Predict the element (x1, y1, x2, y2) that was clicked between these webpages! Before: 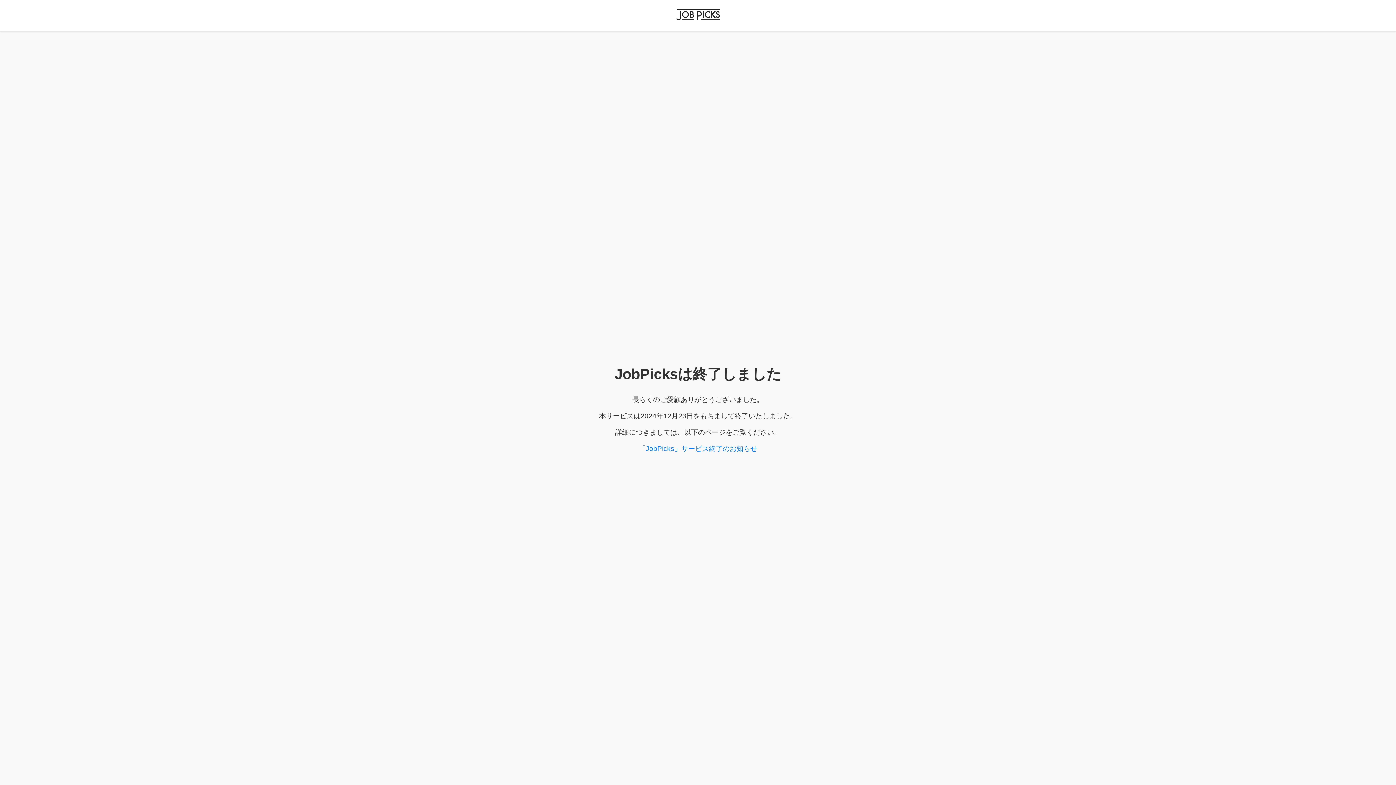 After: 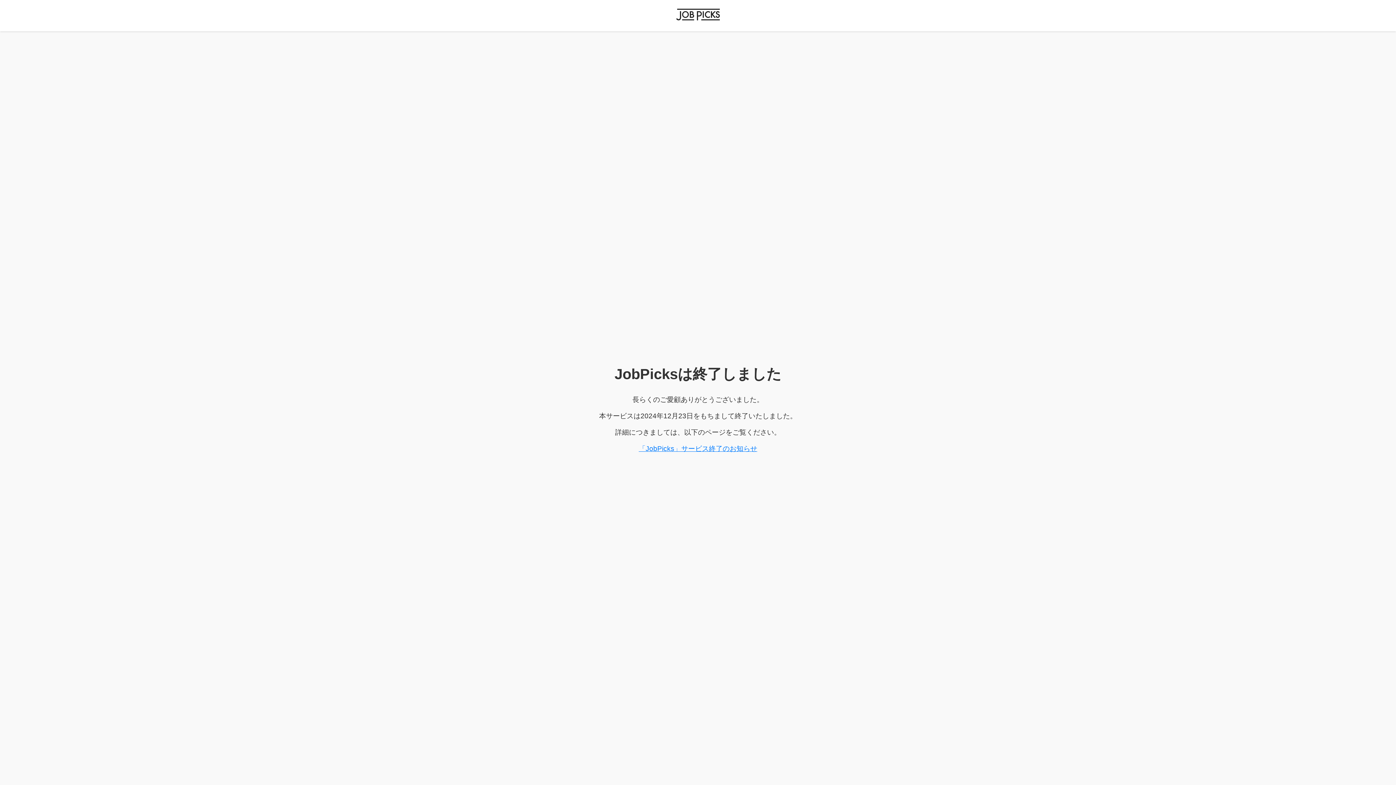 Action: bbox: (638, 445, 757, 452) label: 「JobPicks」サービス終了のお知らせ